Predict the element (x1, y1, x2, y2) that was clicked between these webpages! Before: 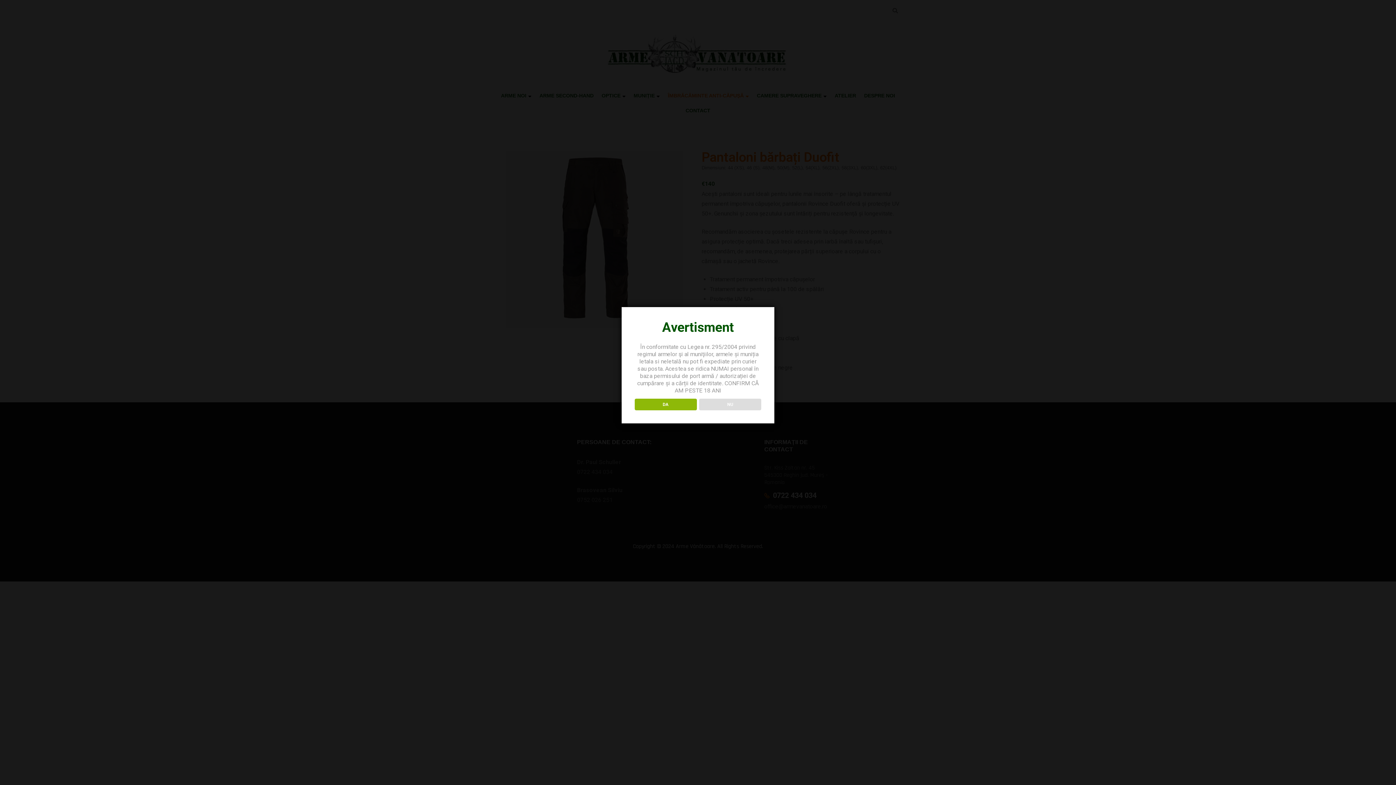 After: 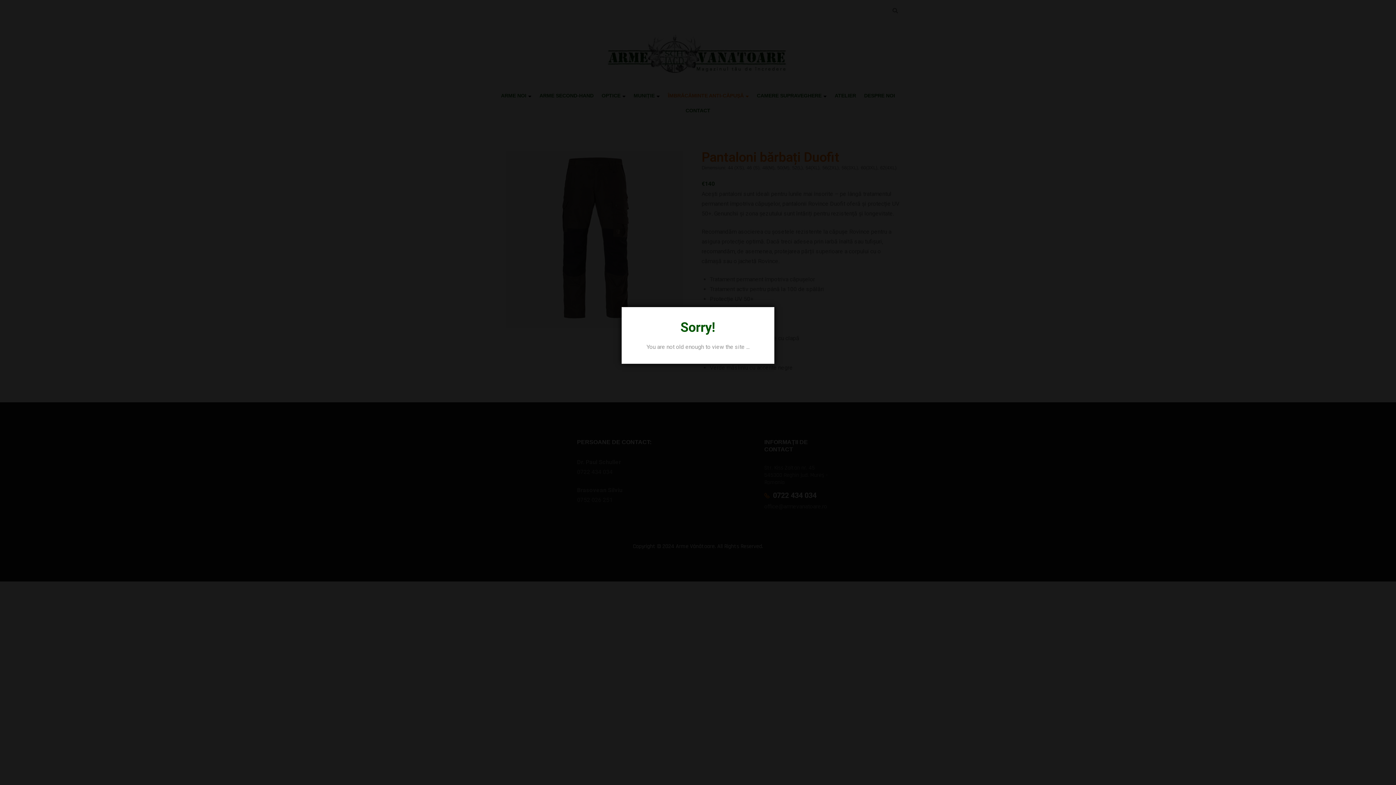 Action: label: NU bbox: (699, 398, 761, 410)